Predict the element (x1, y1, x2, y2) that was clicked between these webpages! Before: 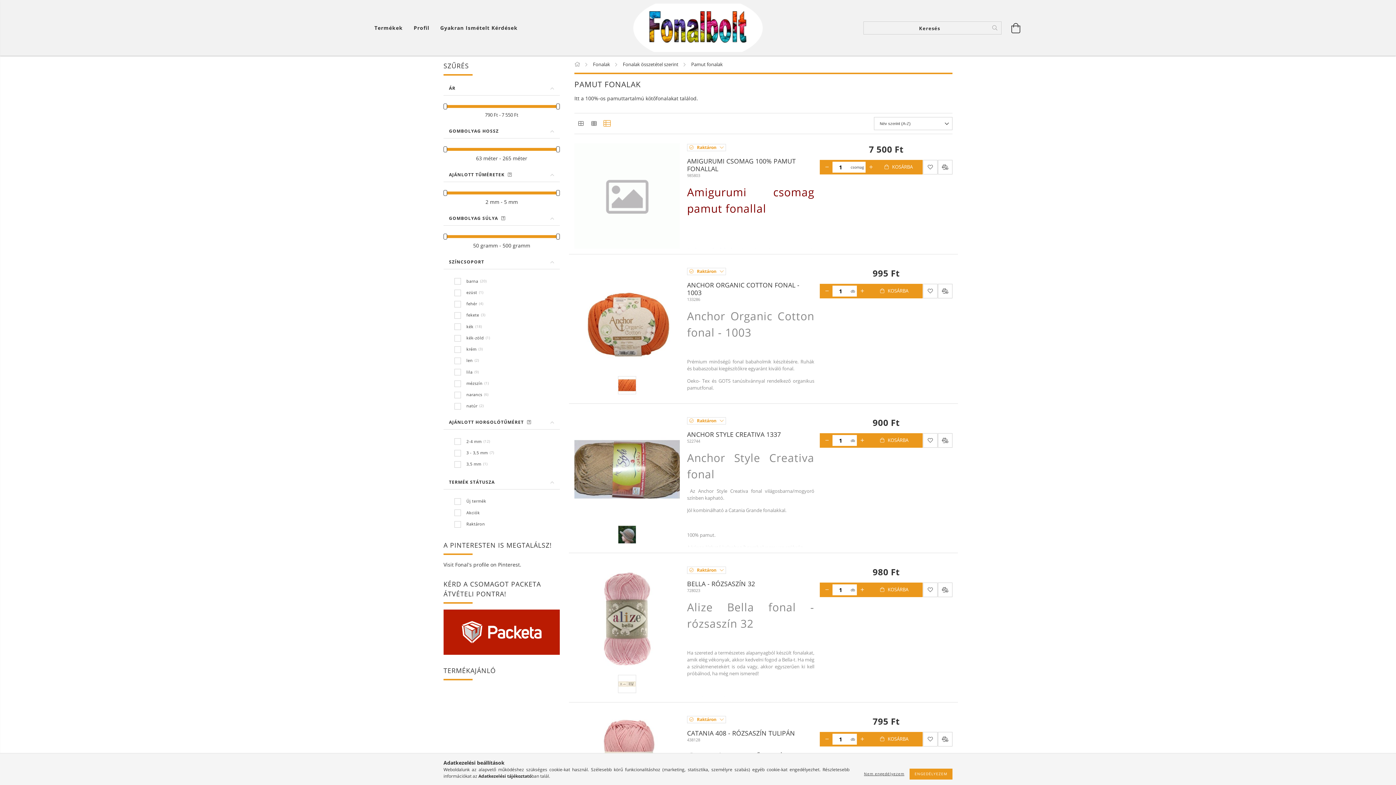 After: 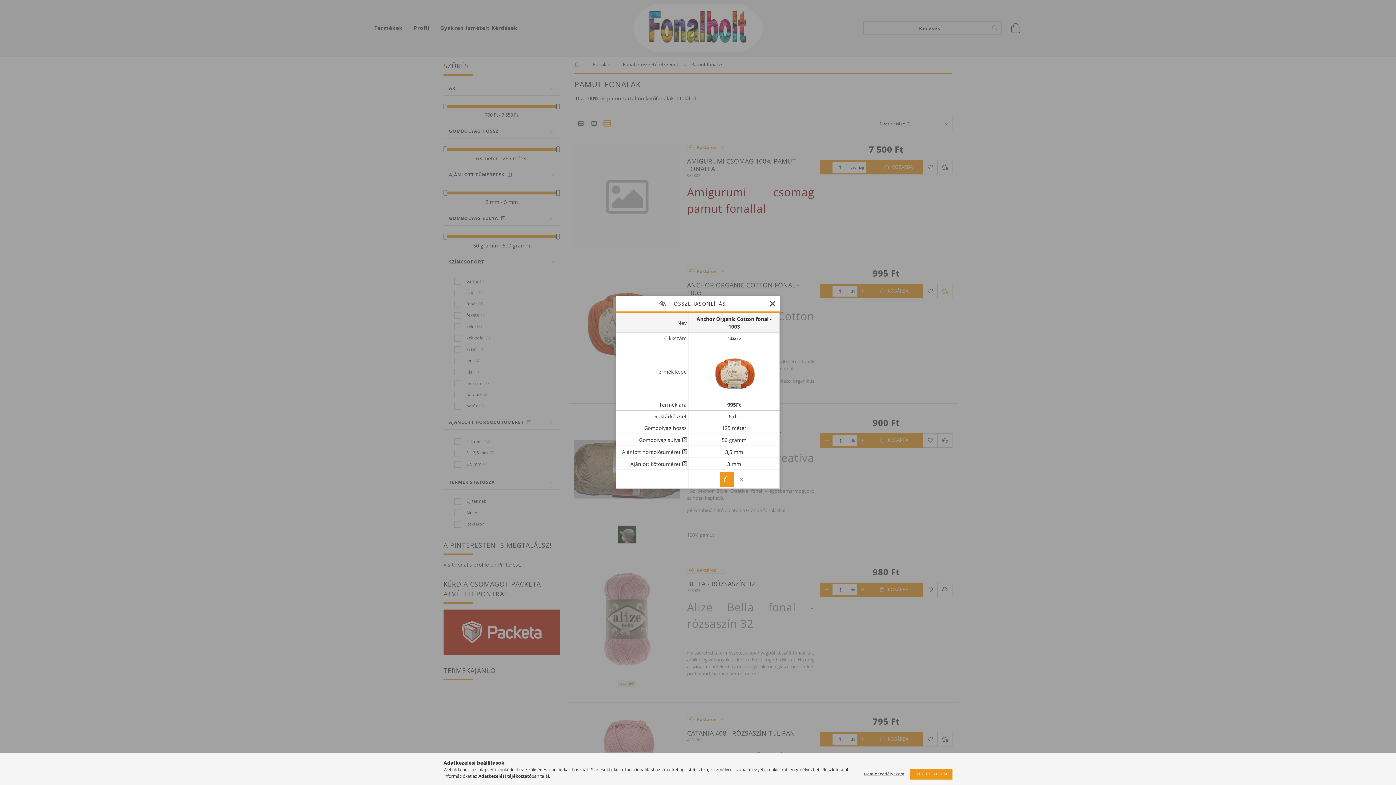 Action: label: Összehasonlítás bbox: (938, 283, 952, 298)